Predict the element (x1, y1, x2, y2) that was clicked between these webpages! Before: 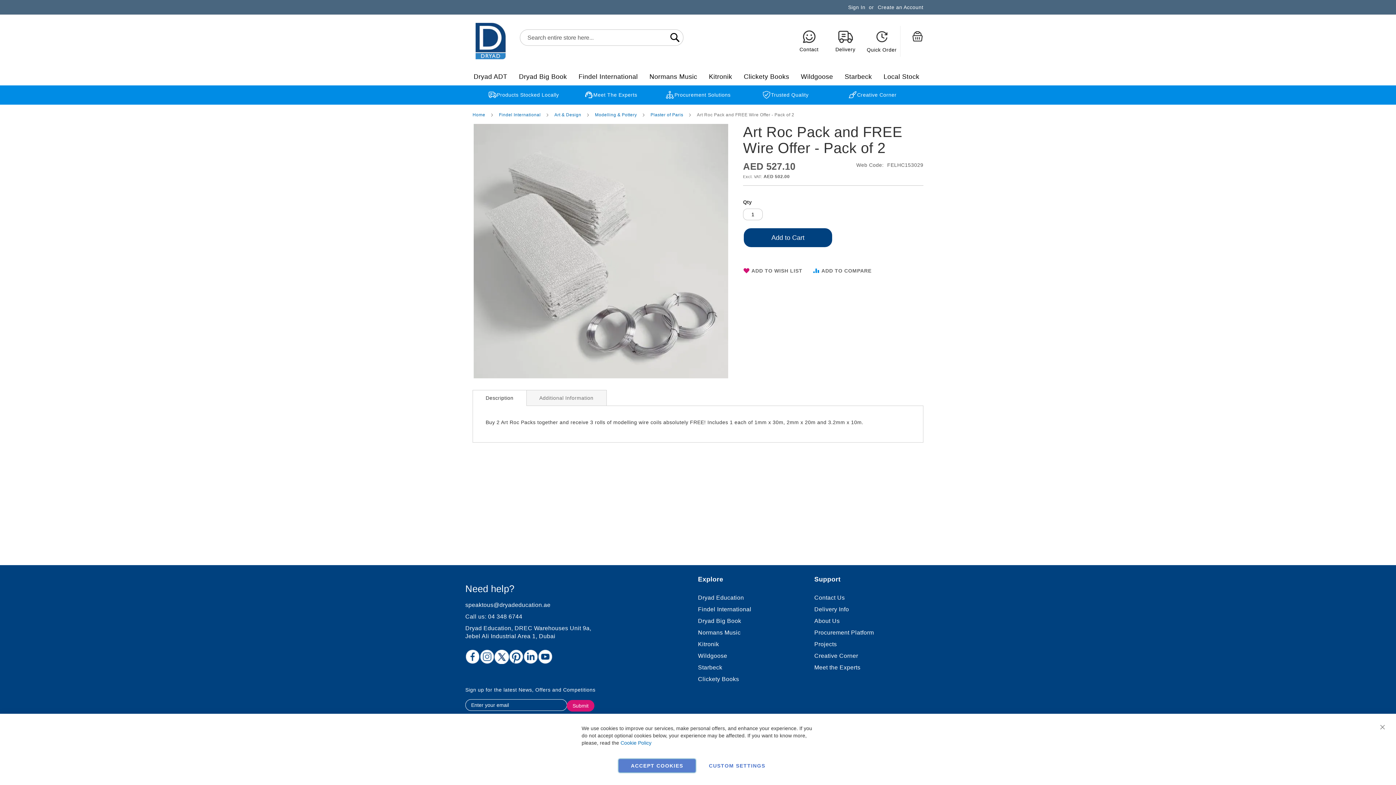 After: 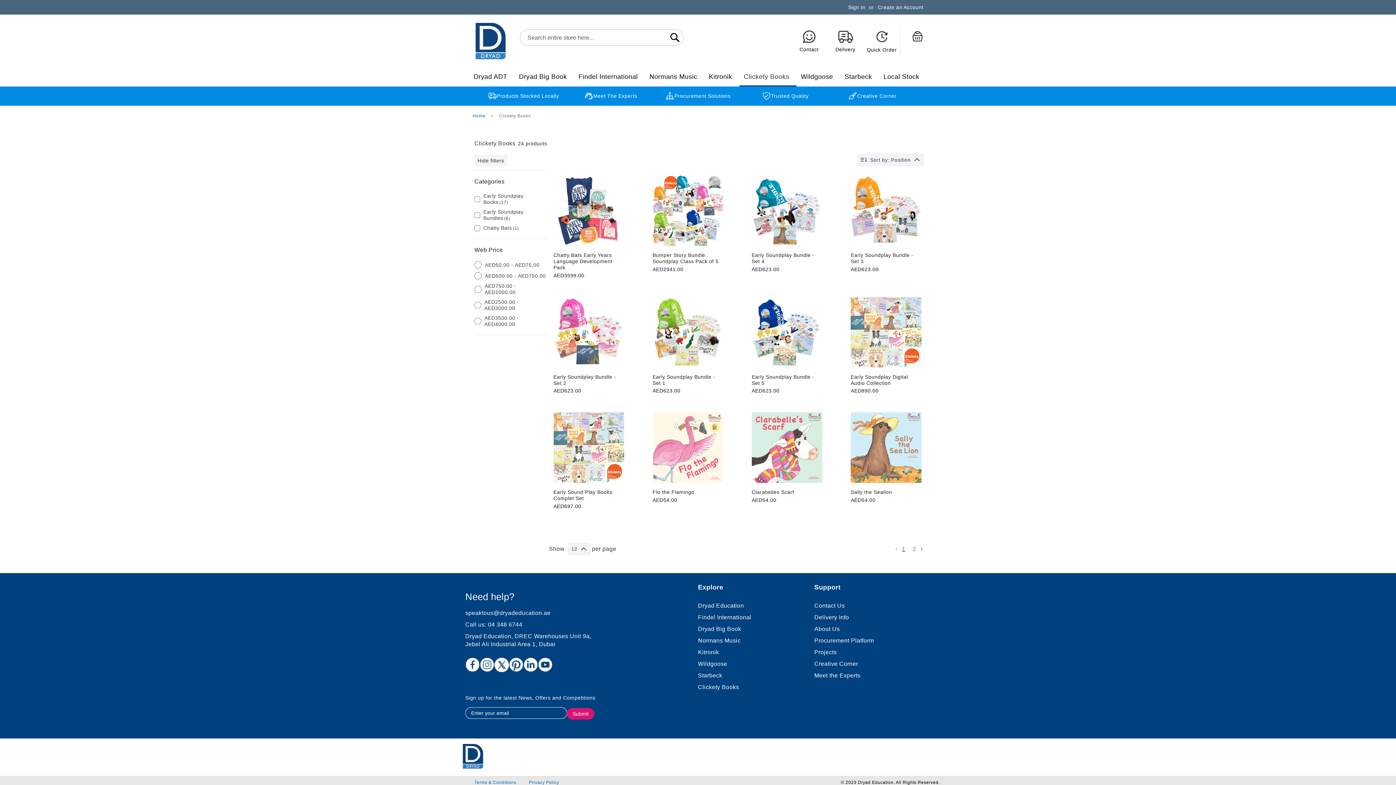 Action: label: Clickety Books bbox: (698, 673, 739, 686)